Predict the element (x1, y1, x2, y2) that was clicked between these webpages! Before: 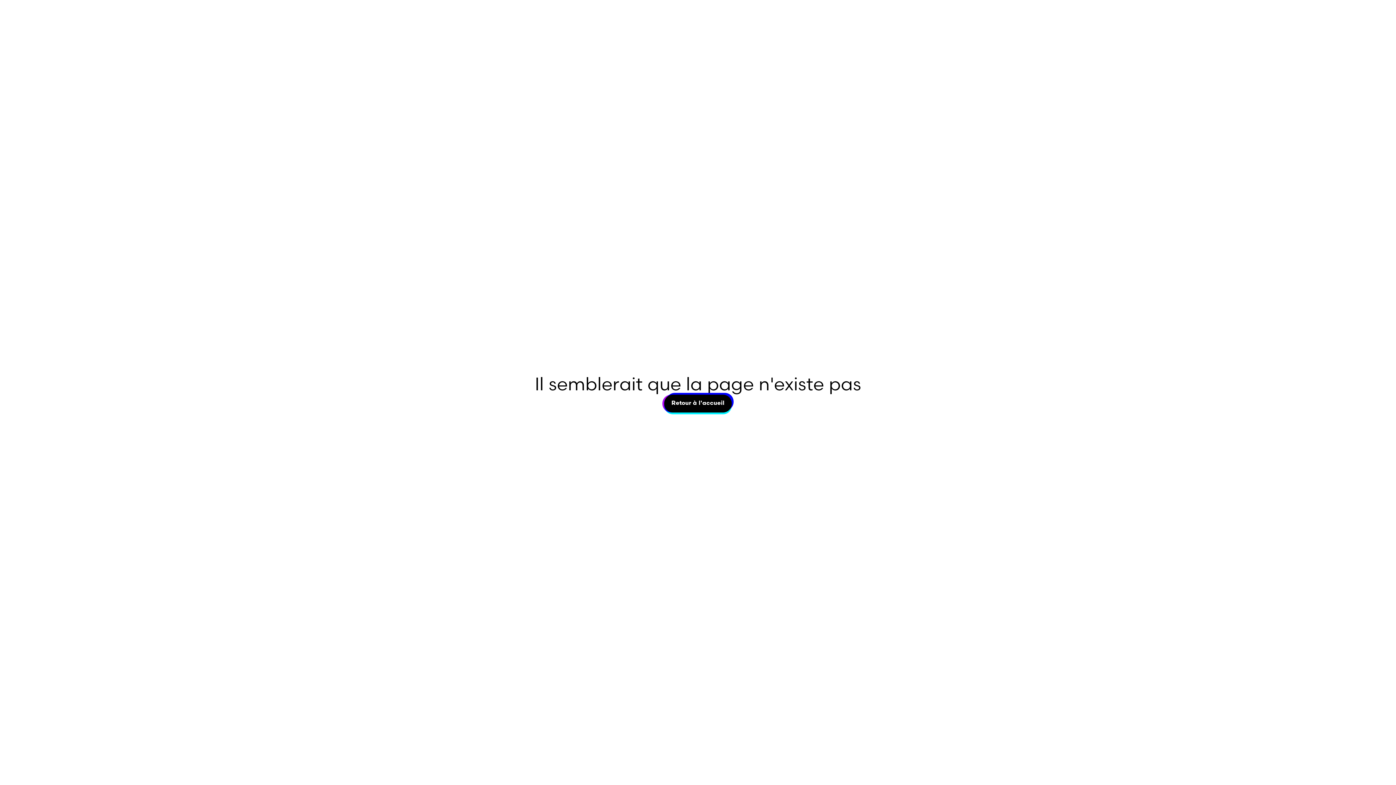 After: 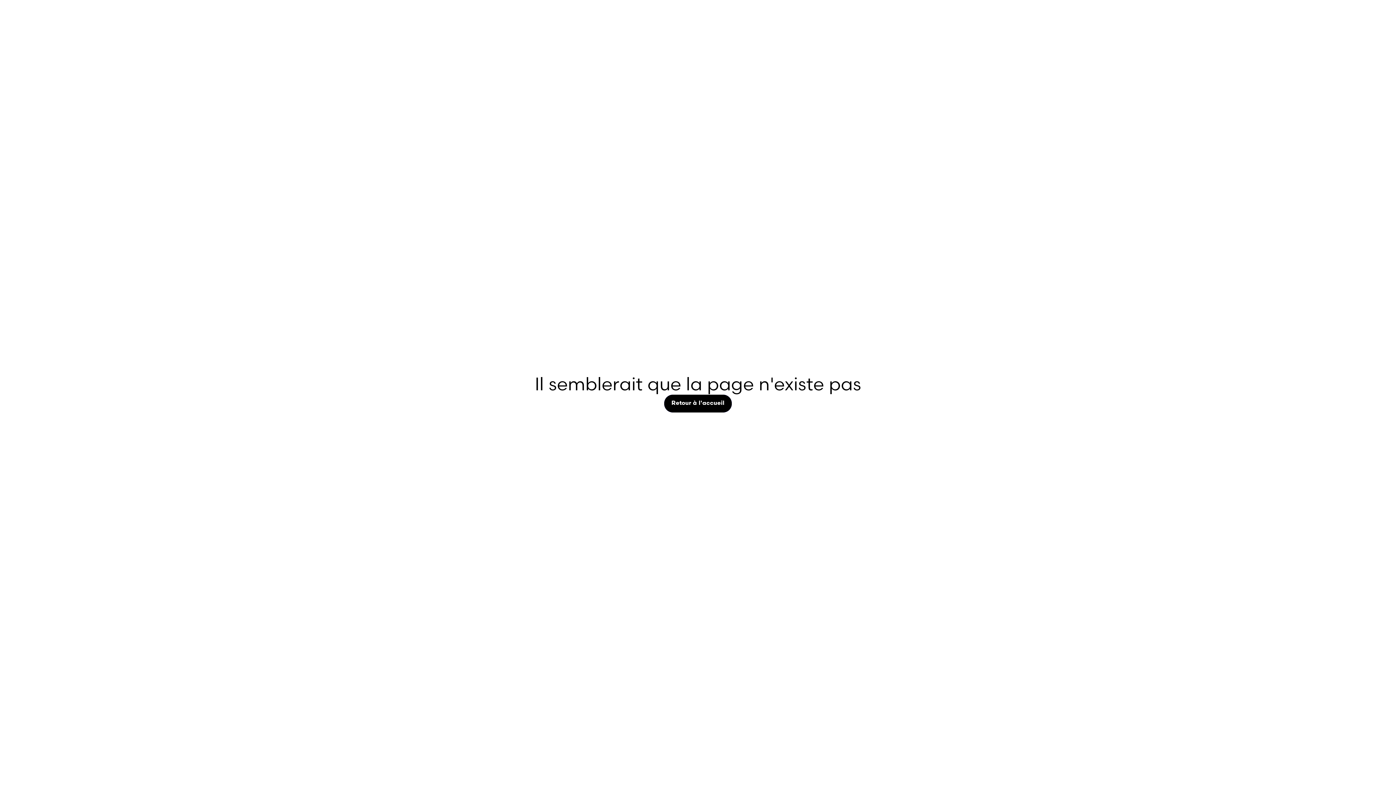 Action: label: Retour à l'accueil
Retour à l'accueil bbox: (664, 394, 731, 412)